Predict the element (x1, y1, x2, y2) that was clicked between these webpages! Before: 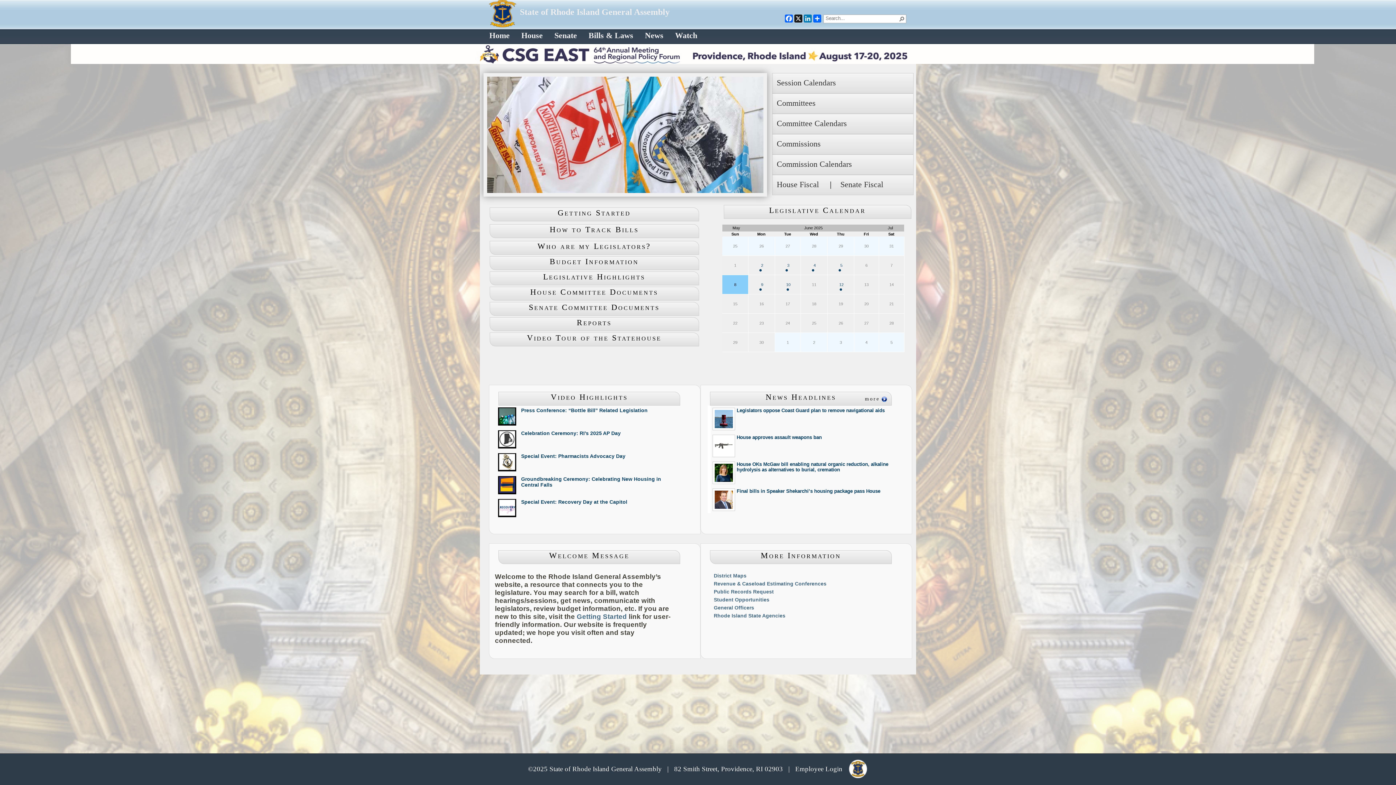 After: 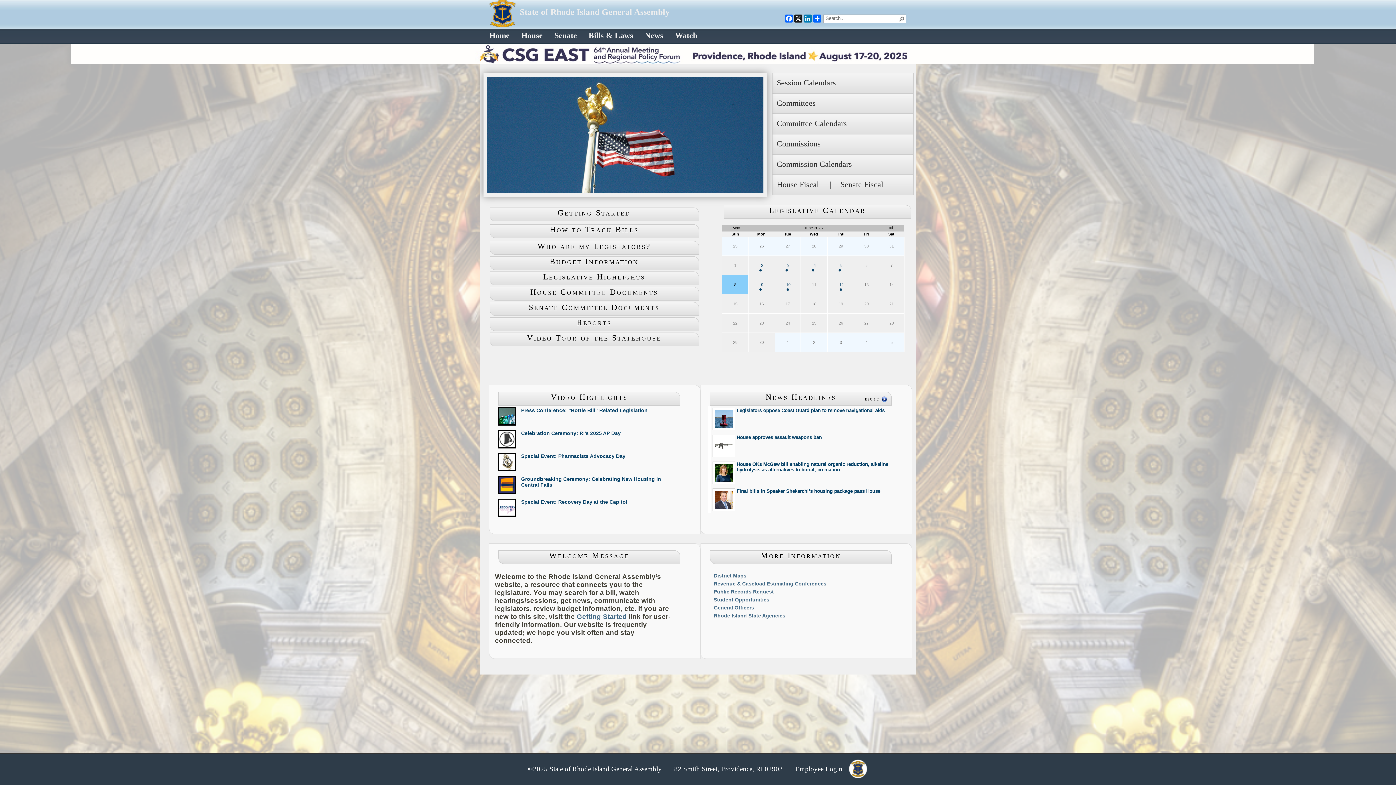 Action: bbox: (489, 241, 699, 254) label: Who are my Legislators?